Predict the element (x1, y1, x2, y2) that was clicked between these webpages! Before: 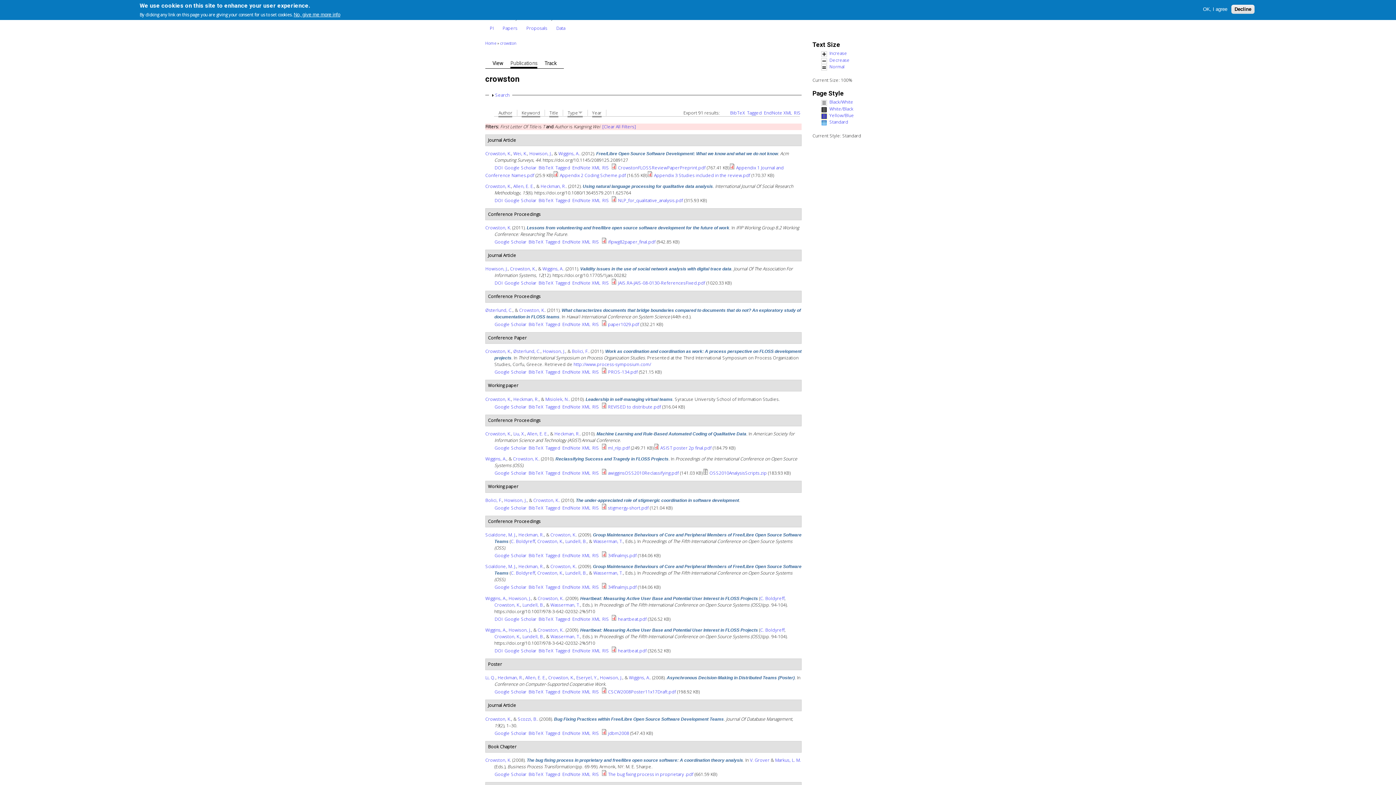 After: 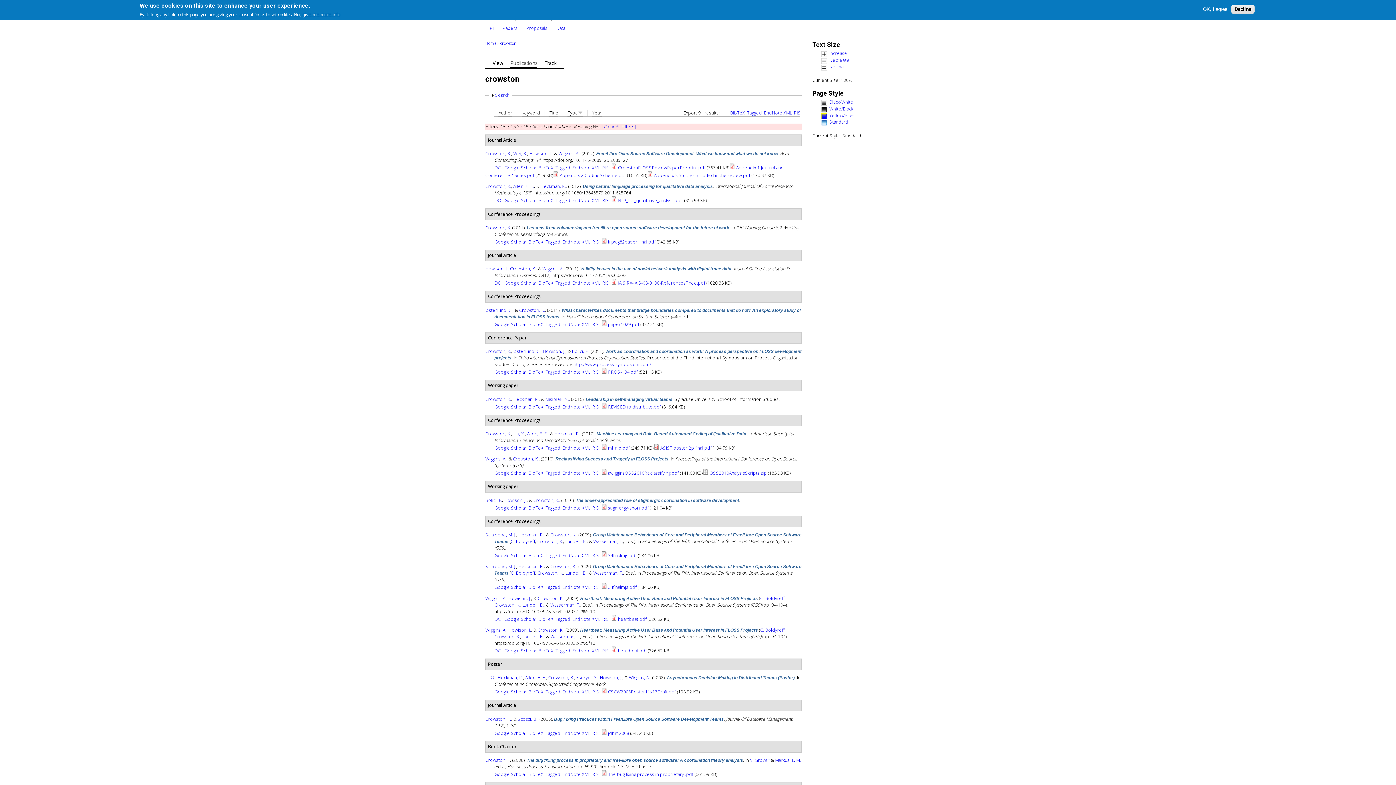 Action: bbox: (592, 445, 599, 451) label: RIS